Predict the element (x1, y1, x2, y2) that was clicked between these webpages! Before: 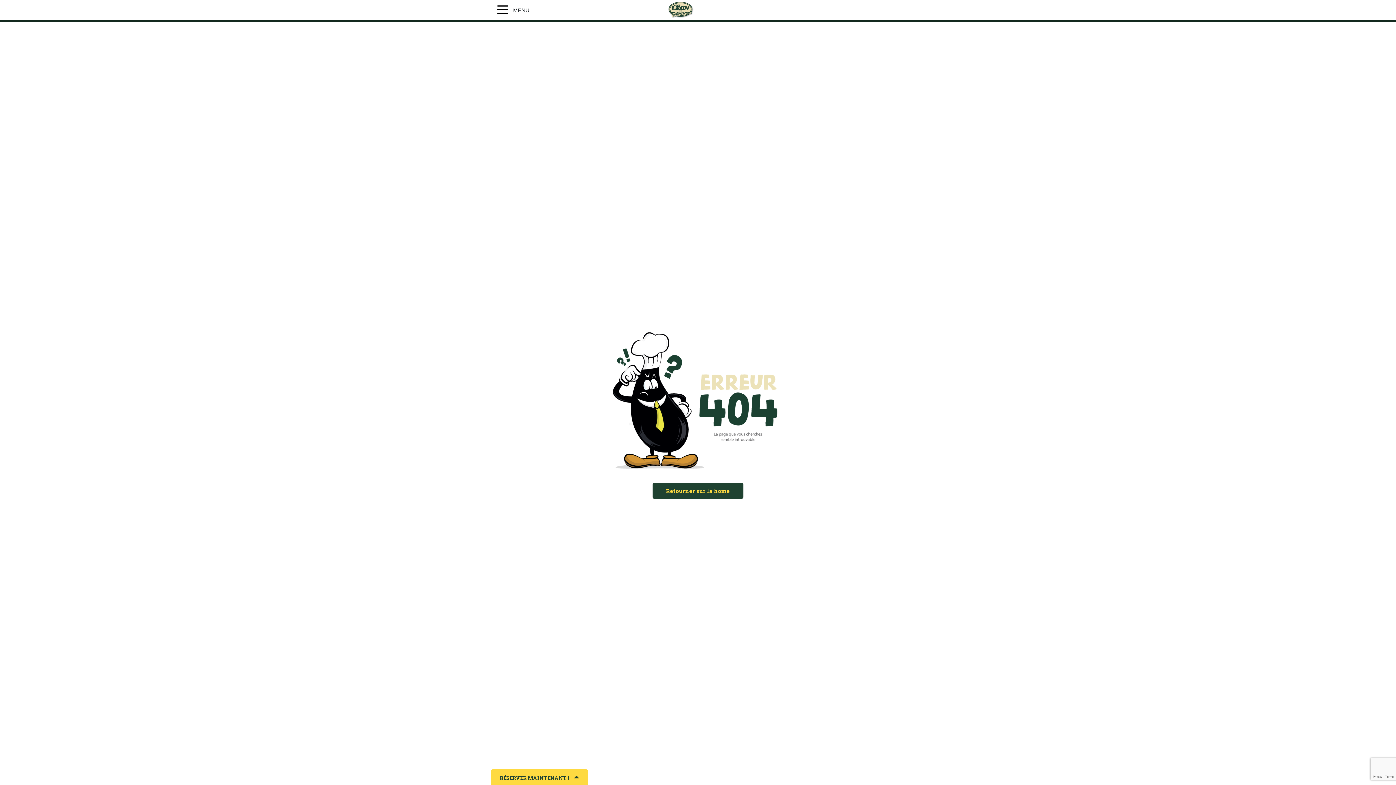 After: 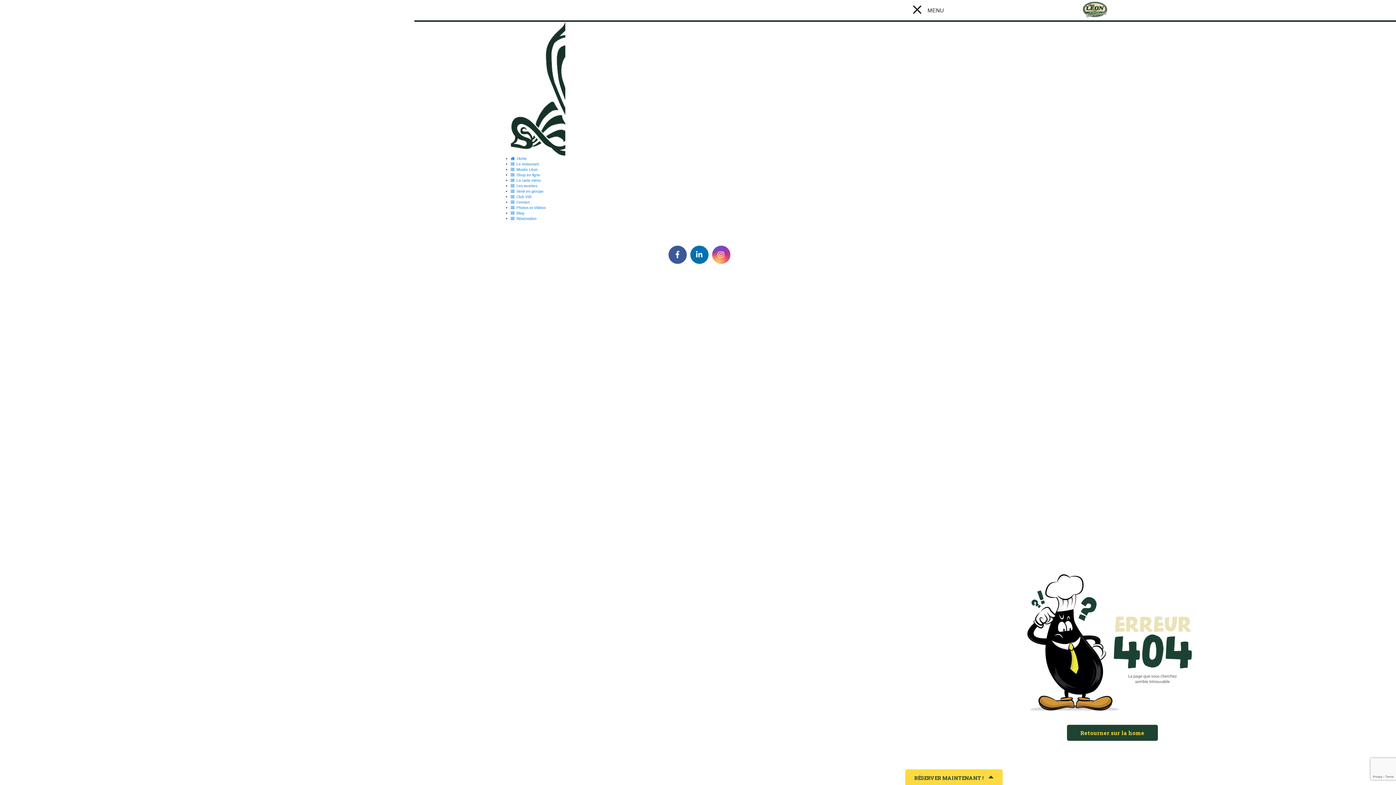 Action: bbox: (496, 4, 530, 13) label:  MENU